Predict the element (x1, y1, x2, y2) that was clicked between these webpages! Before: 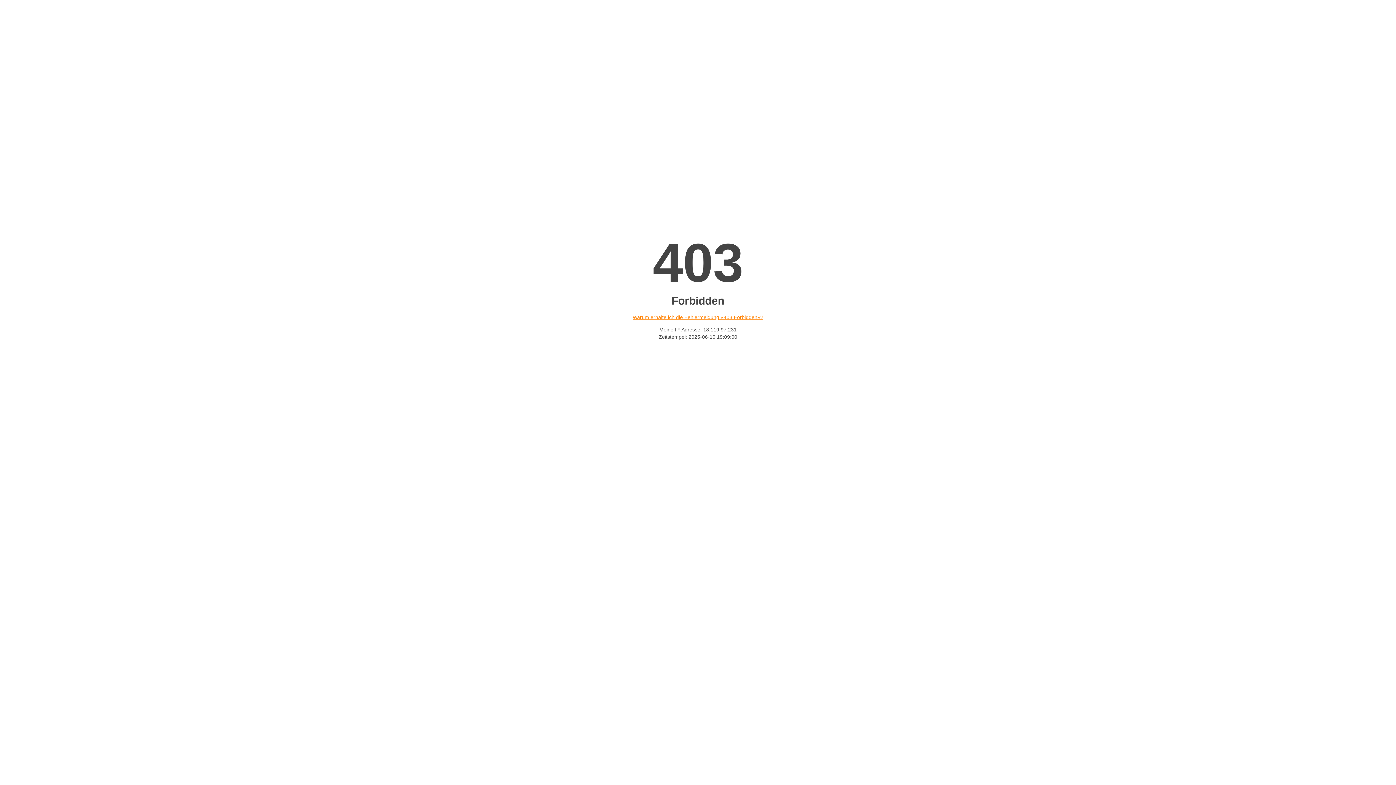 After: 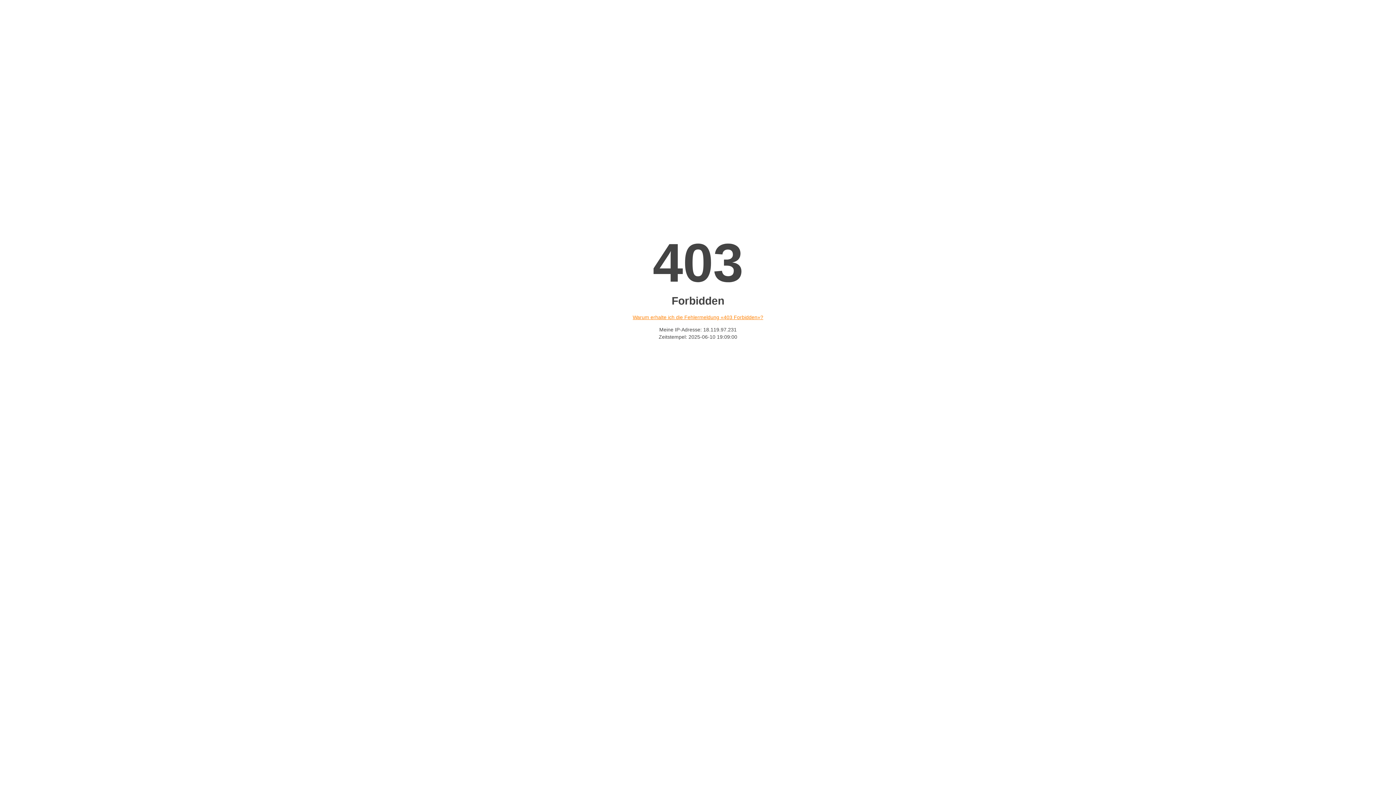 Action: label: Warum erhalte ich die Fehlermeldung «403 Forbidden»? bbox: (632, 314, 763, 320)